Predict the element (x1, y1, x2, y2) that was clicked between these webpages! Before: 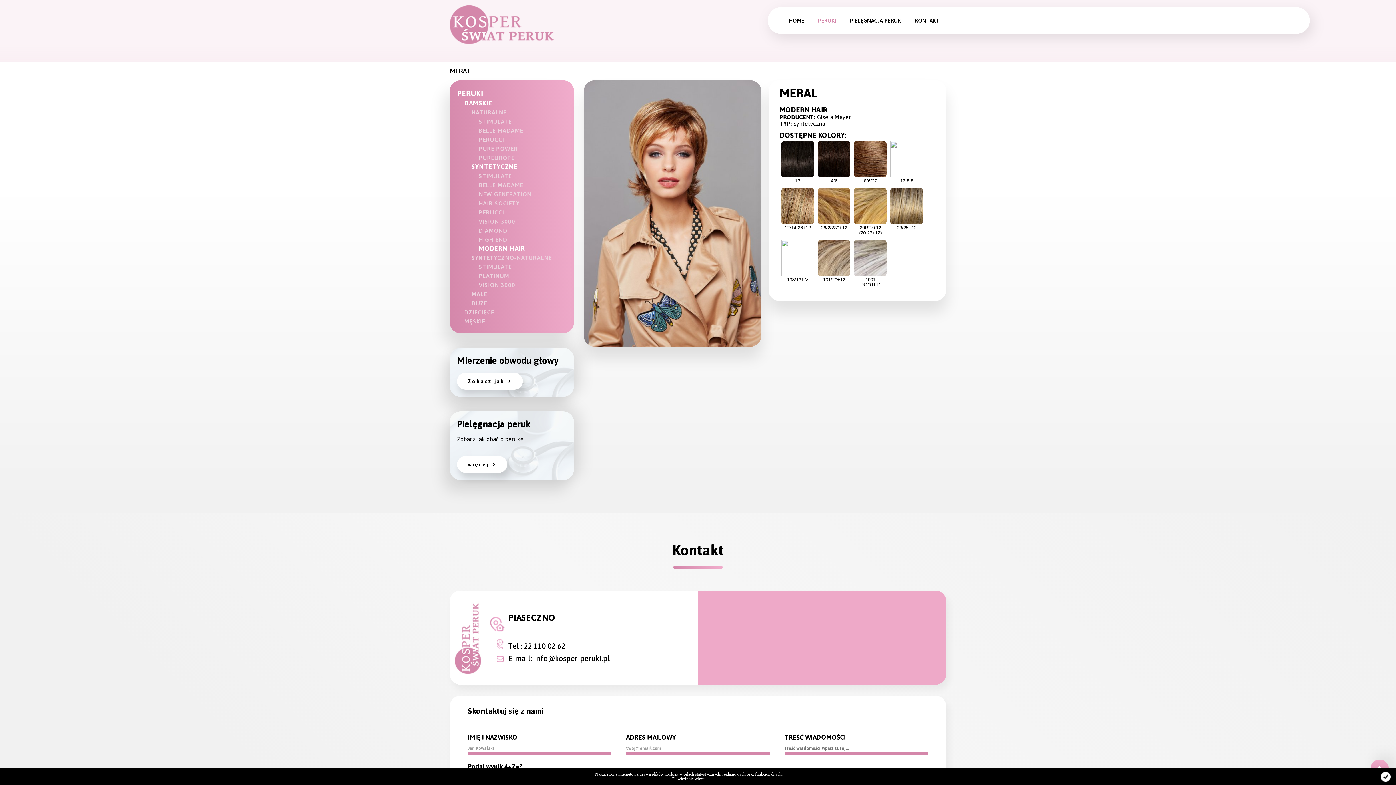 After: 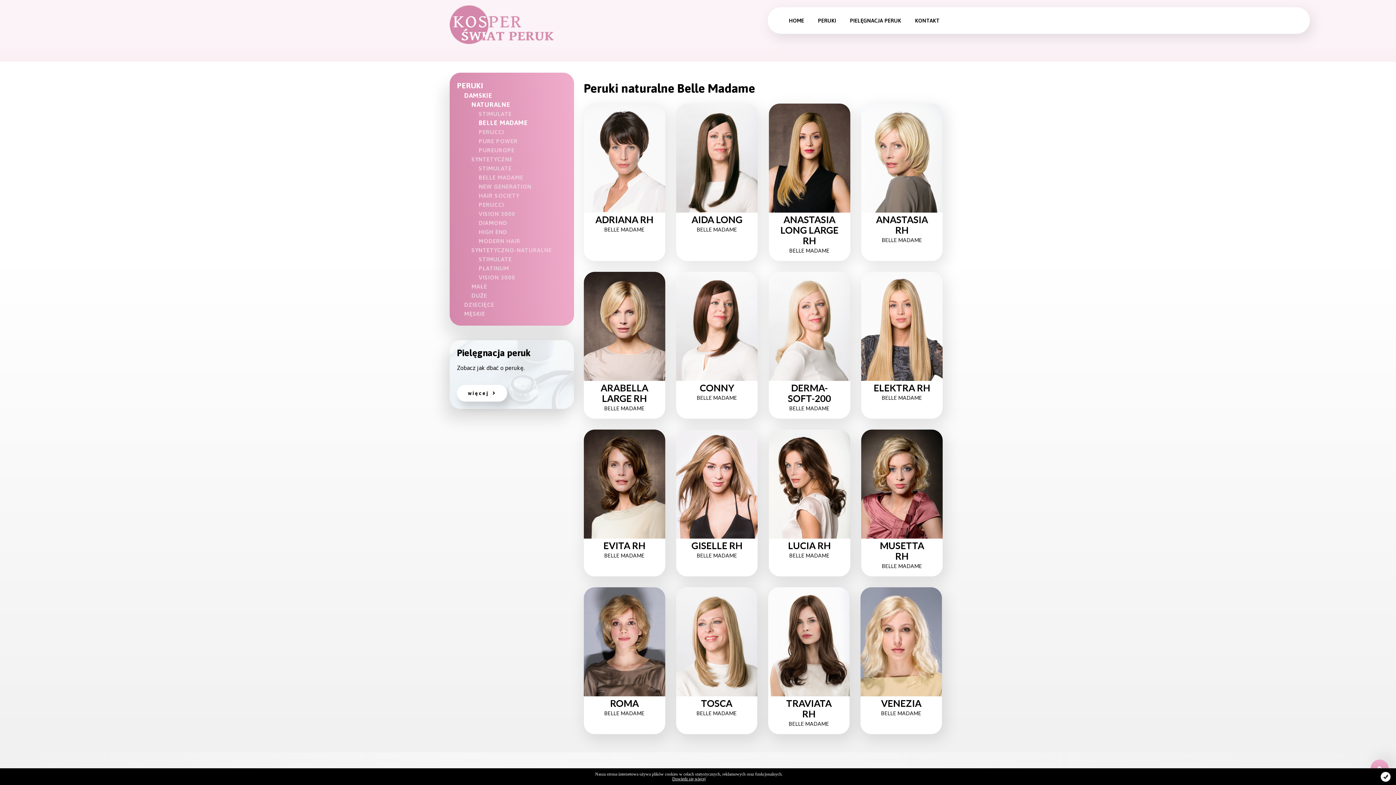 Action: label: BELLE MADAME bbox: (478, 127, 523, 133)